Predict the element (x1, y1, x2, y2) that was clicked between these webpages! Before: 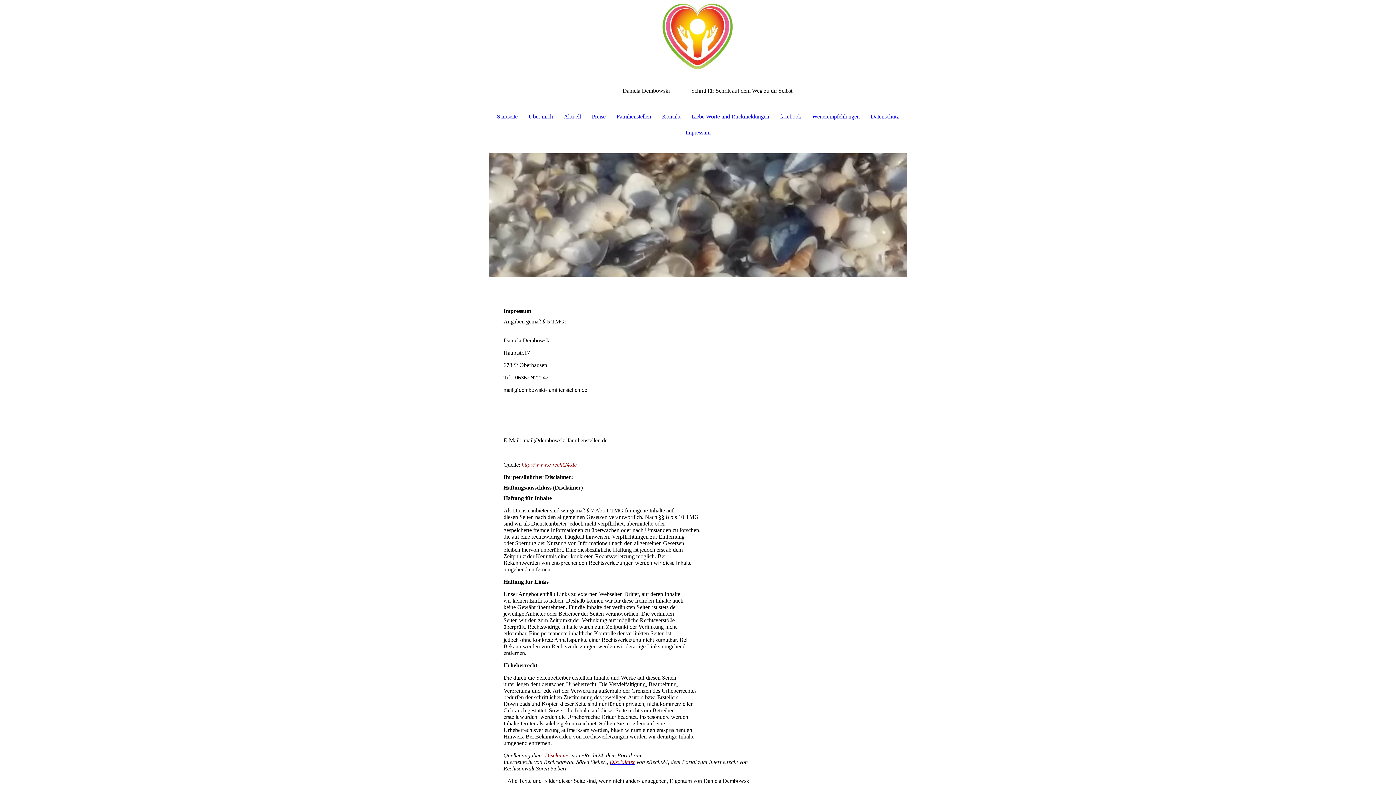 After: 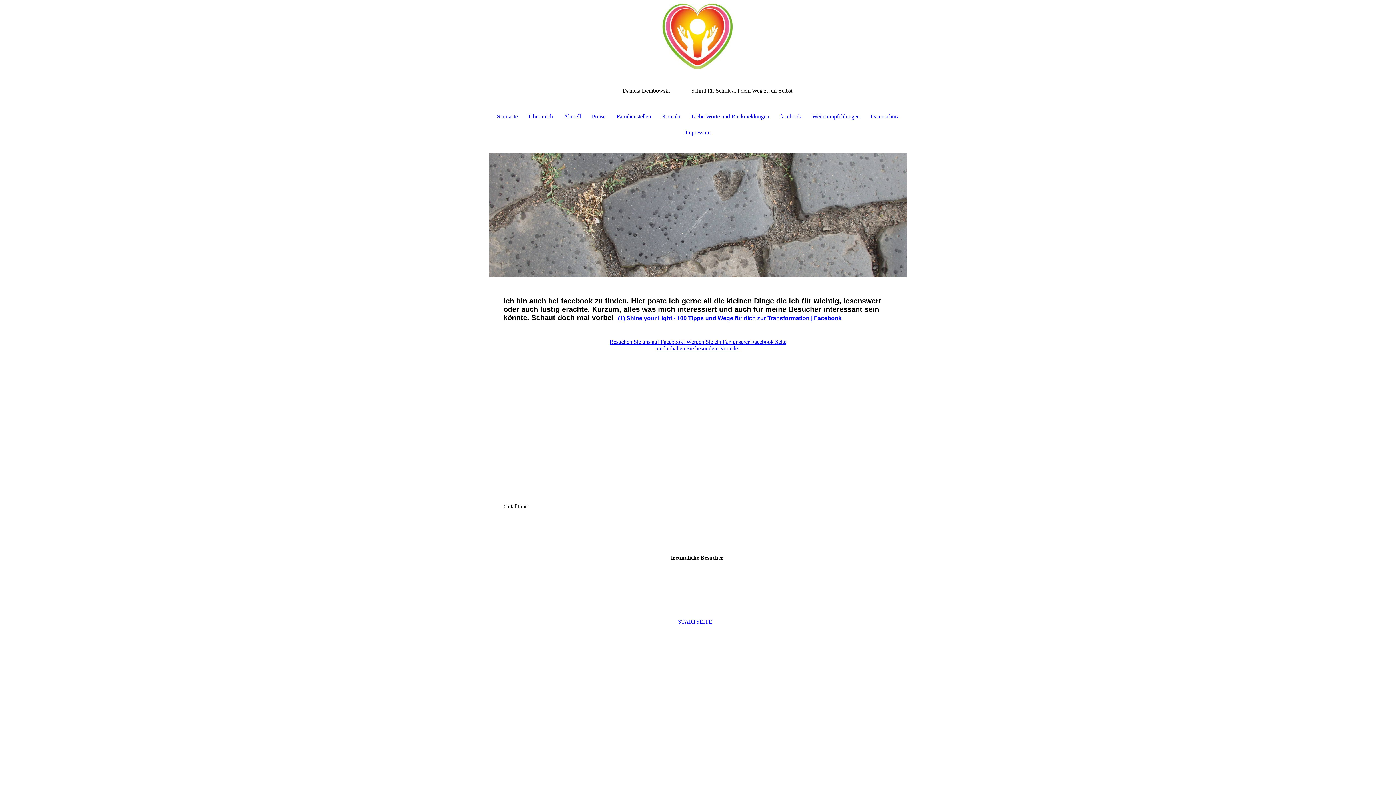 Action: label: facebook bbox: (774, 108, 806, 124)